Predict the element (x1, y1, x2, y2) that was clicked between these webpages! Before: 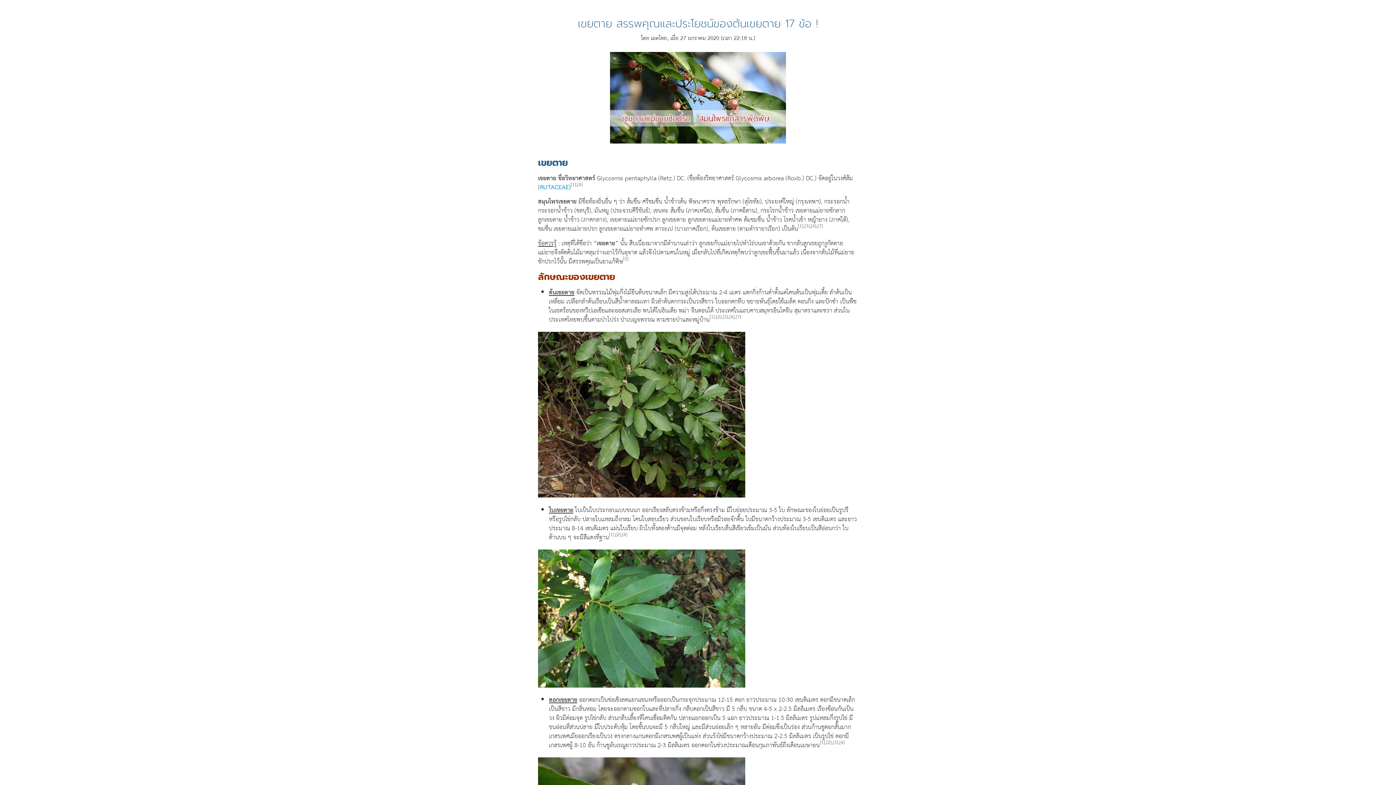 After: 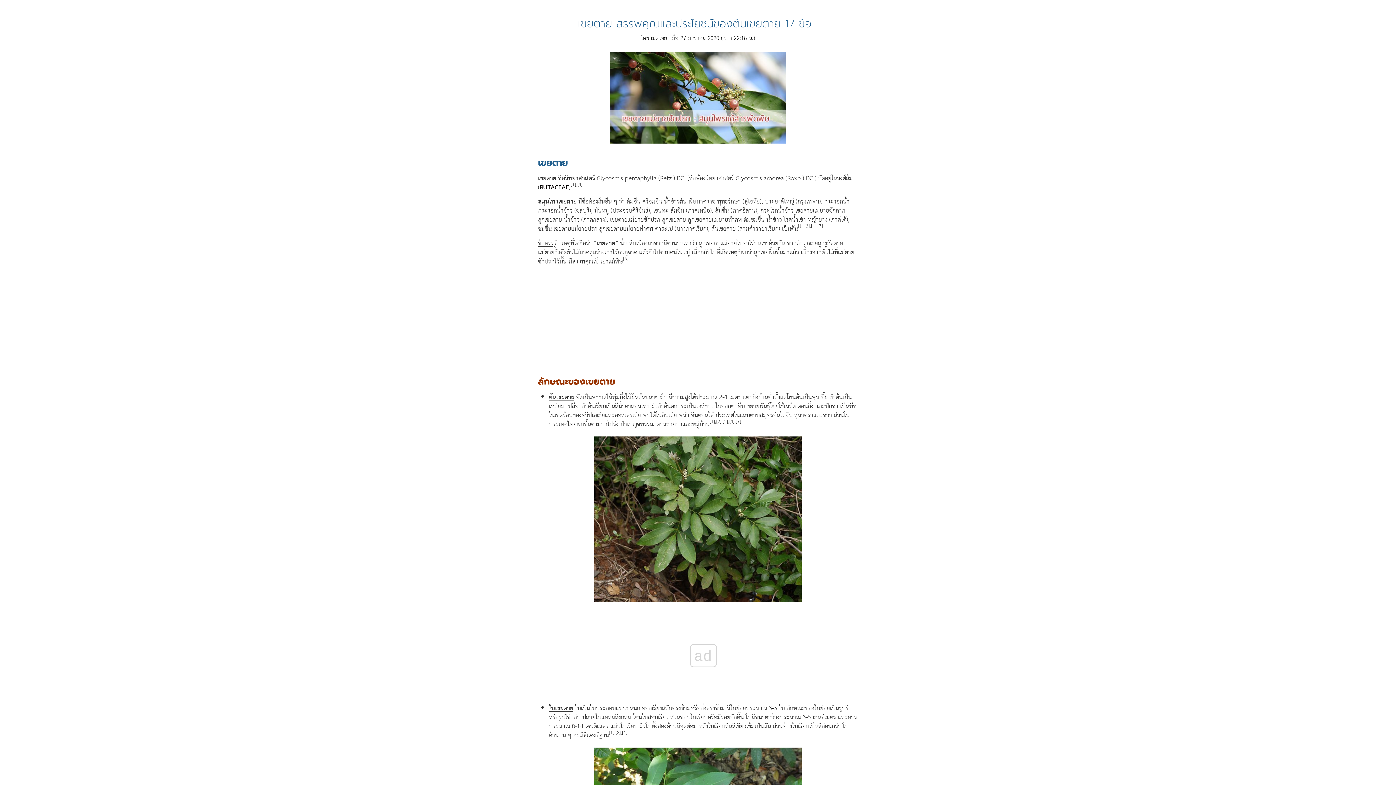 Action: label: RUTACEAE bbox: (540, 181, 569, 193)